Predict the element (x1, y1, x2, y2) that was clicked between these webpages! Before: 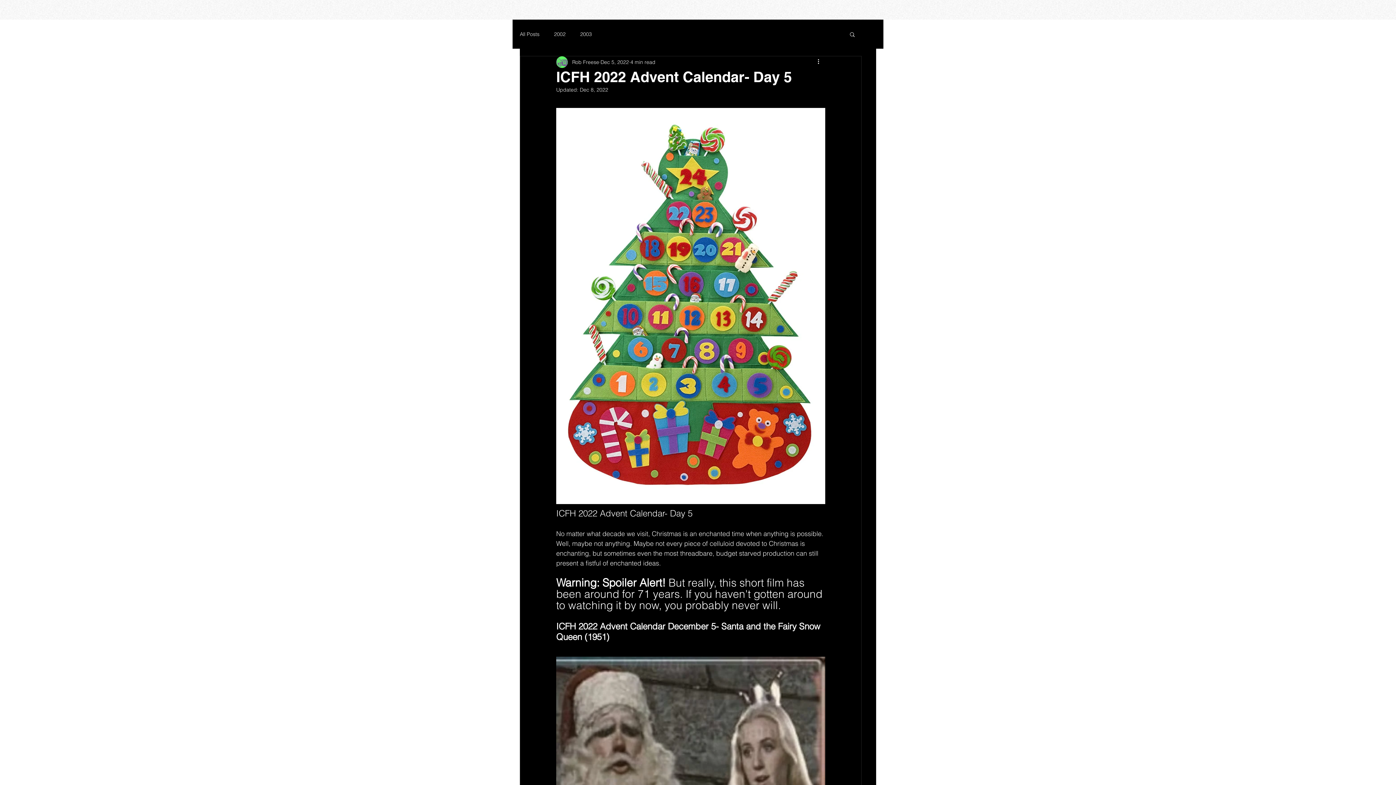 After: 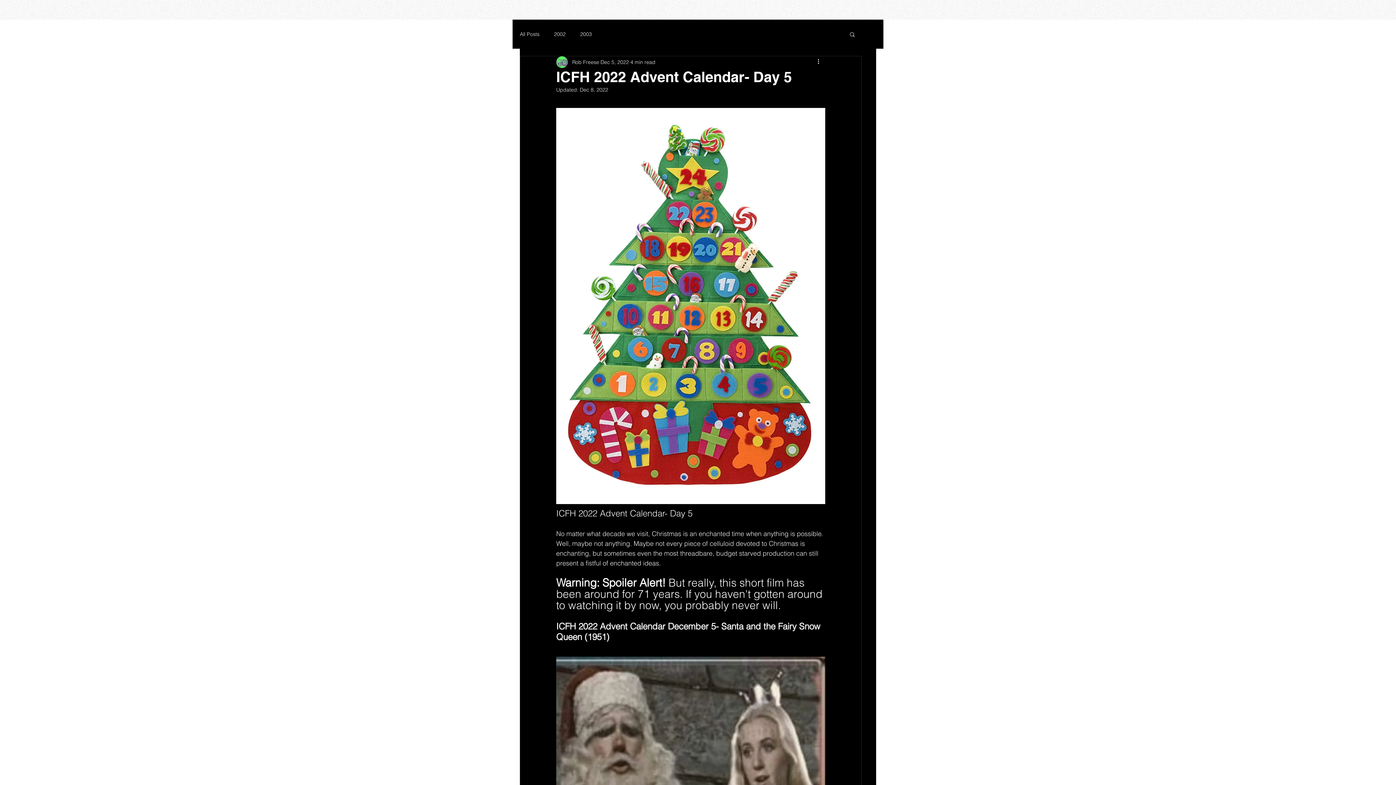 Action: bbox: (849, 31, 856, 37) label: Search